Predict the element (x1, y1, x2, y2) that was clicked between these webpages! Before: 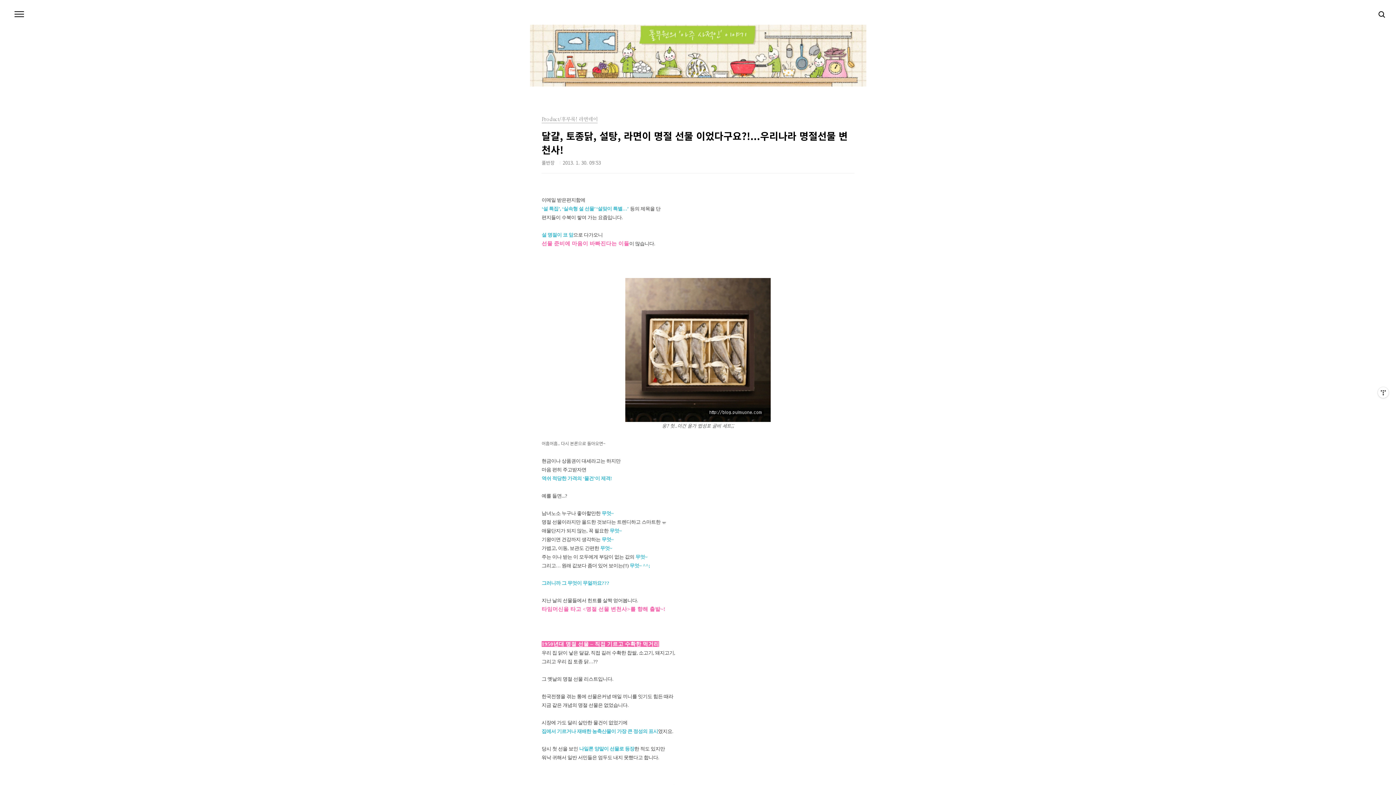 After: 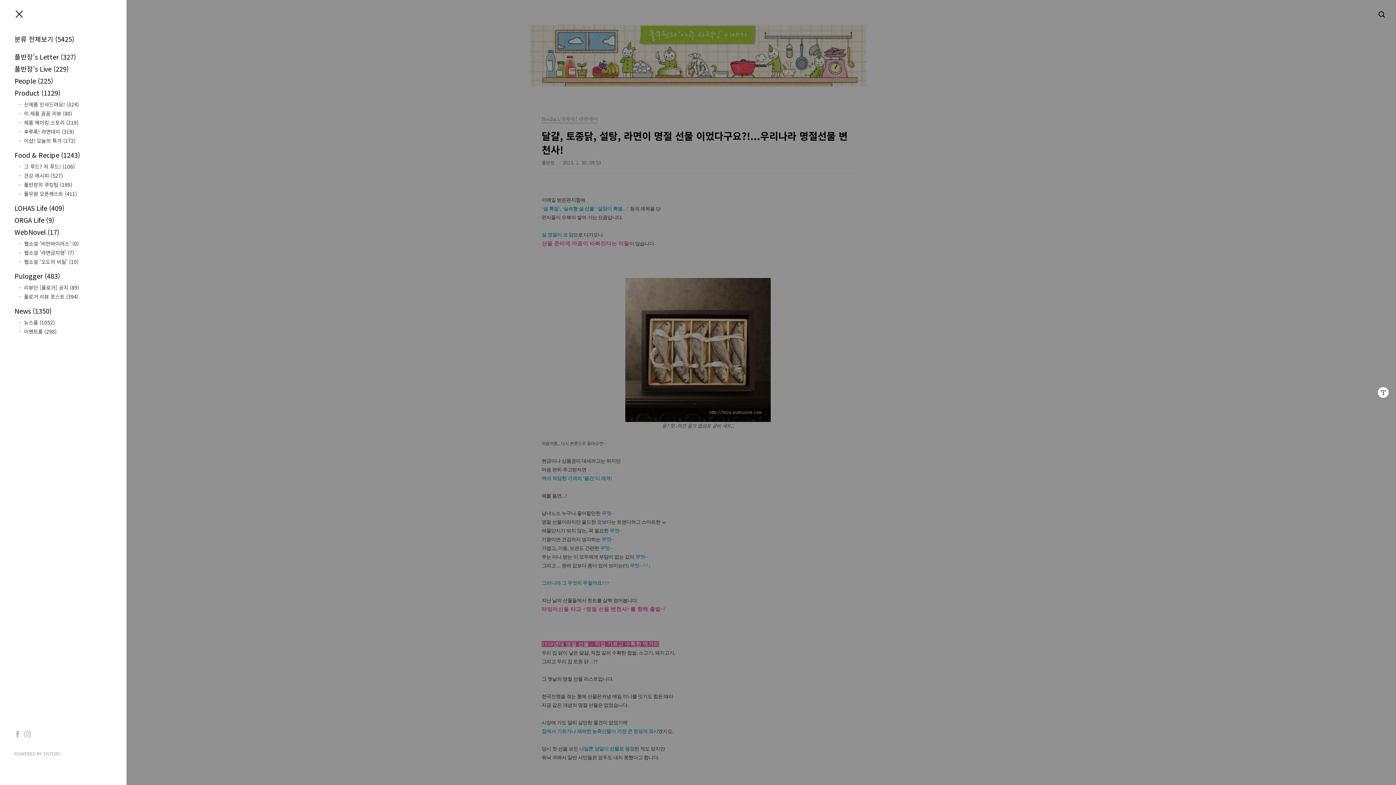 Action: bbox: (12, 7, 26, 21) label: 메뉴